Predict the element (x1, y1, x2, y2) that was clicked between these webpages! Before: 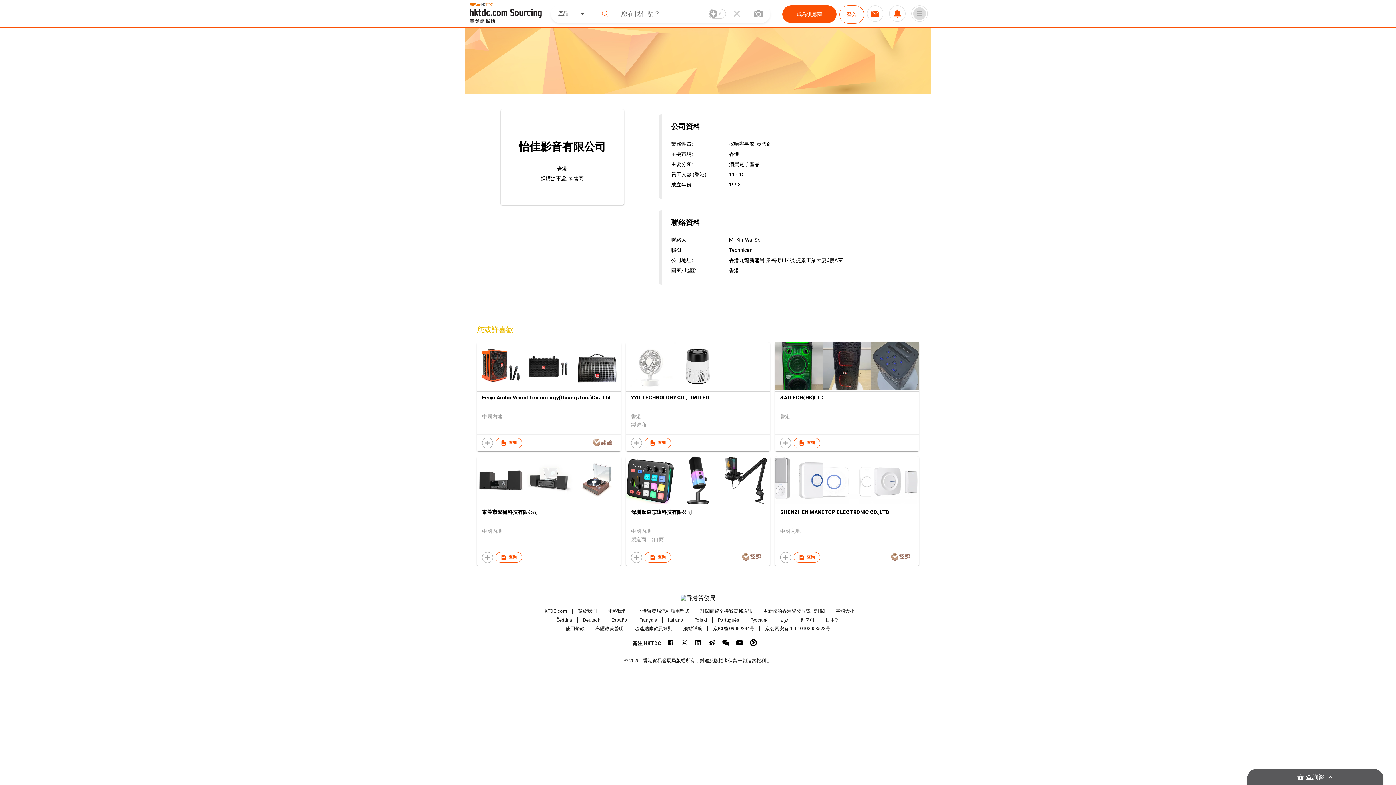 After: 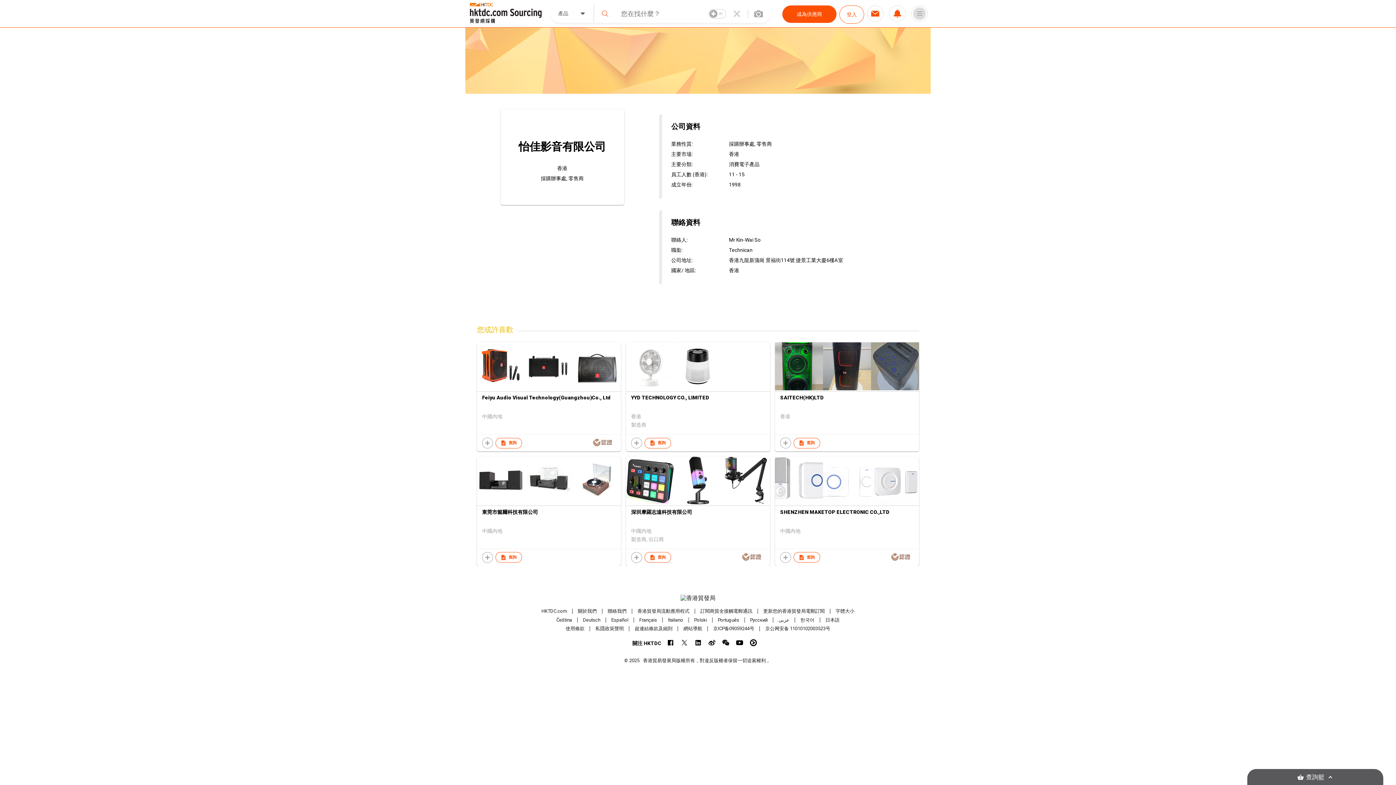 Action: bbox: (823, 500, 871, 505)